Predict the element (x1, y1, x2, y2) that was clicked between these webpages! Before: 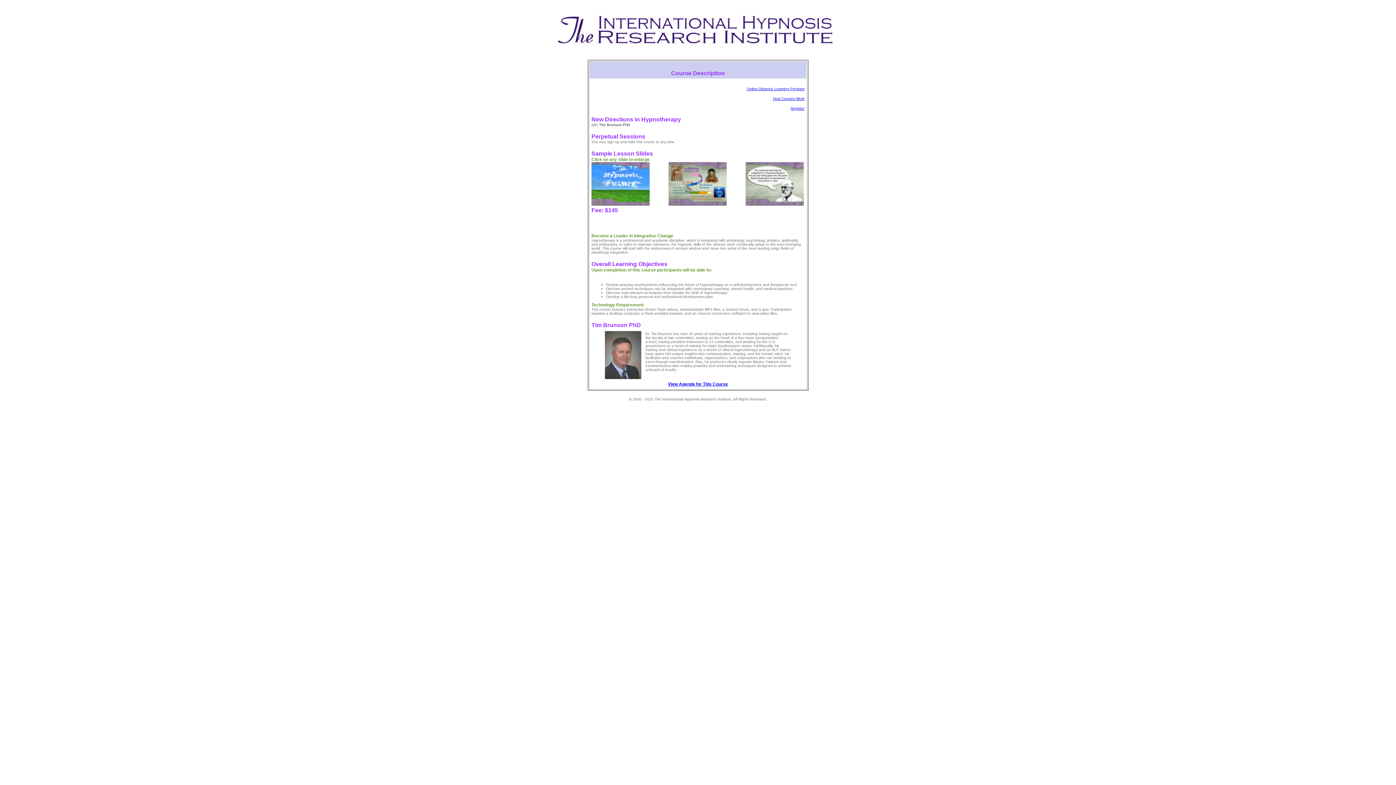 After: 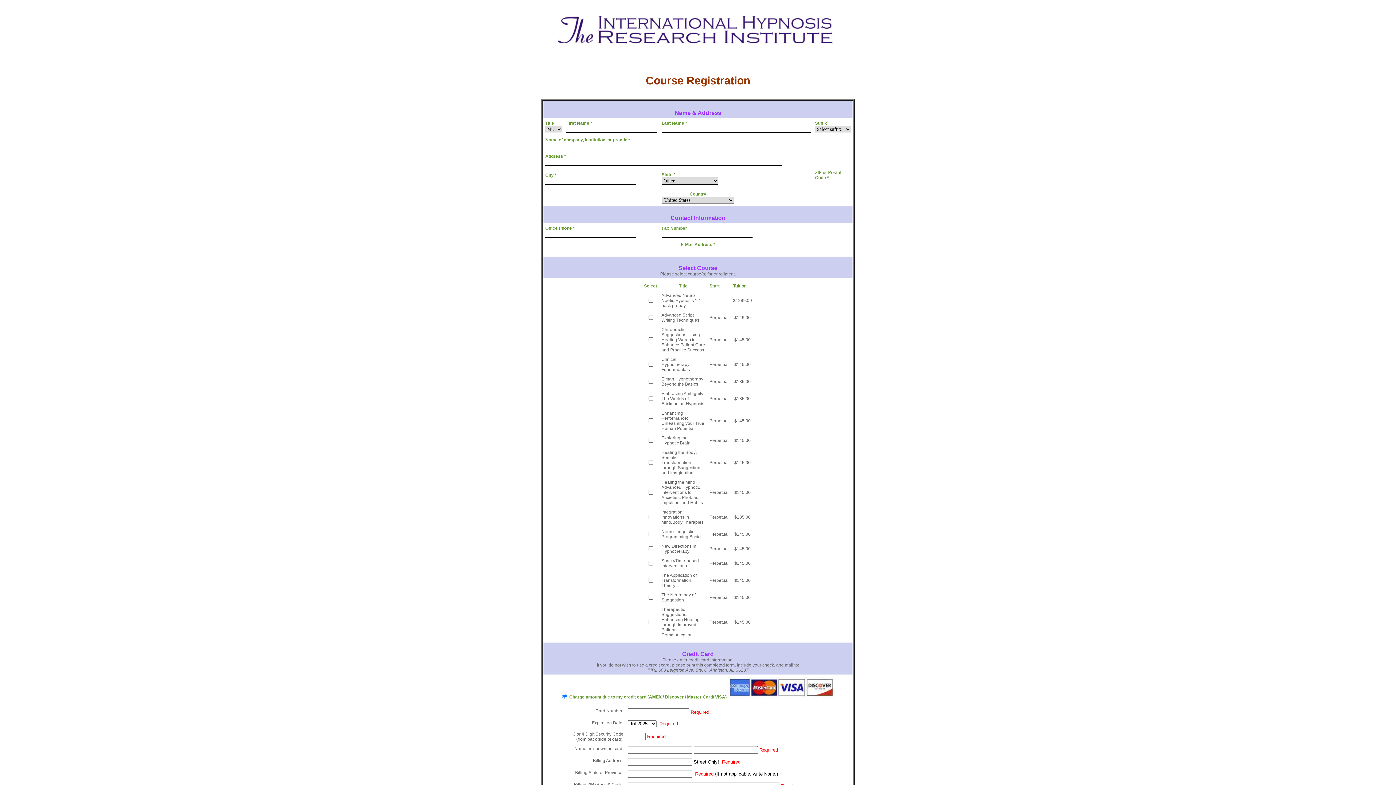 Action: label: Register bbox: (790, 106, 804, 110)